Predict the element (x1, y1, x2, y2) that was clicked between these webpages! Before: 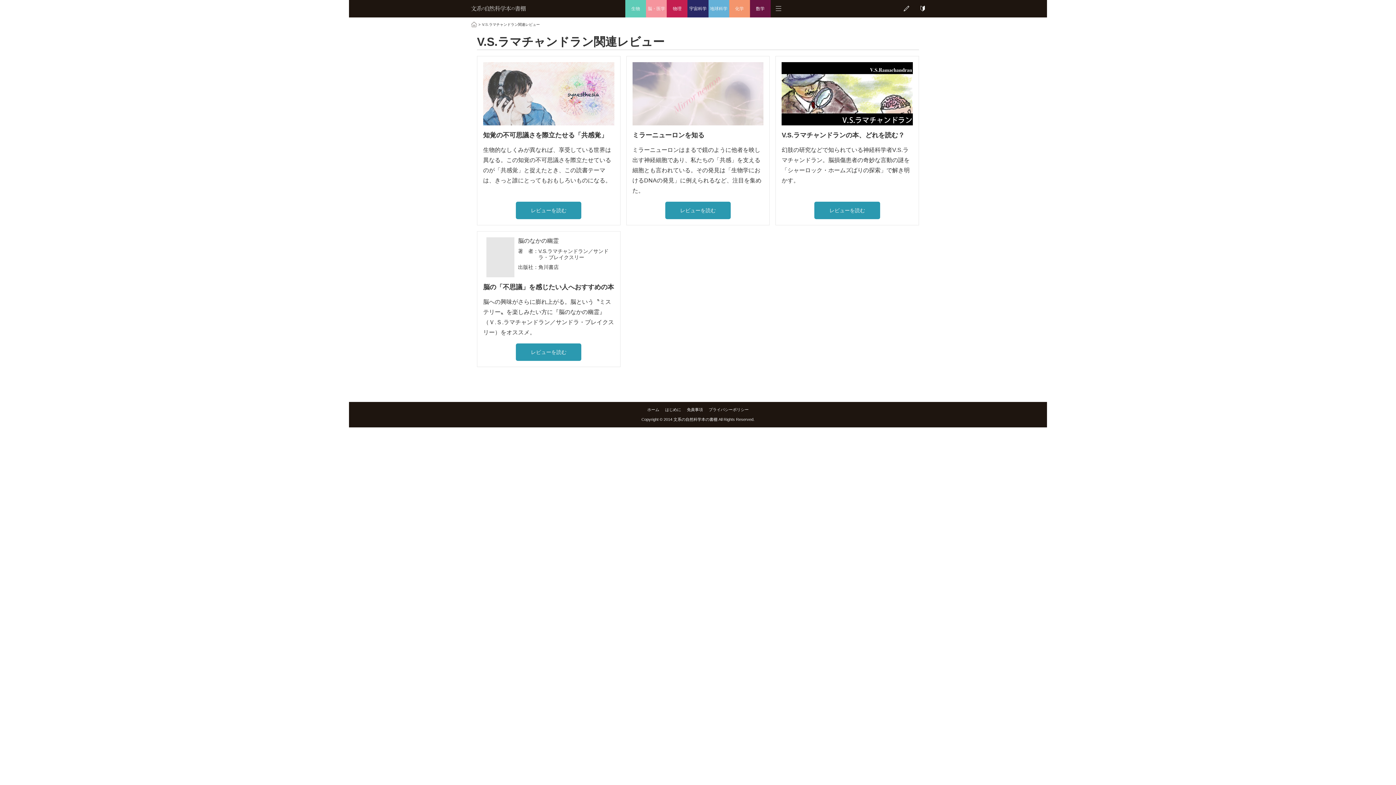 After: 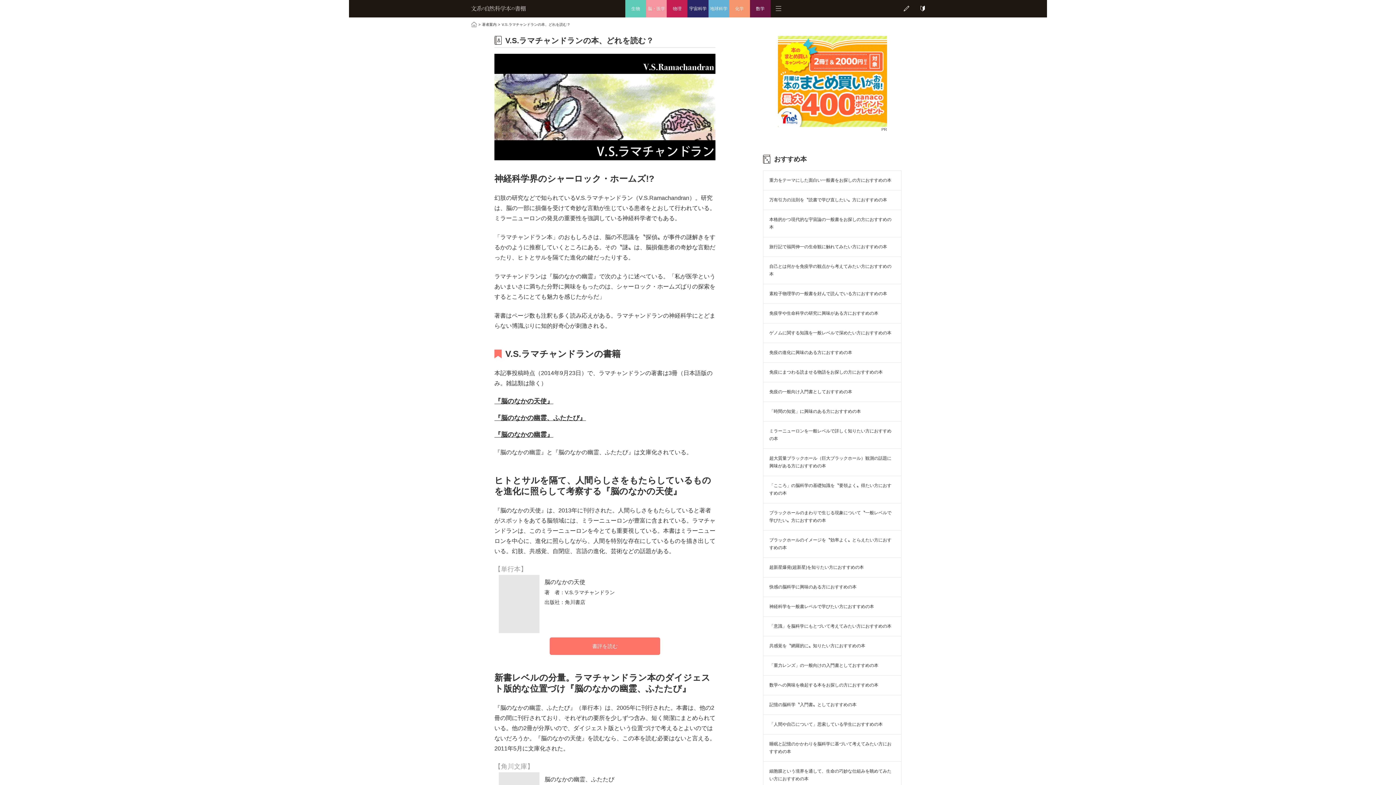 Action: label: レビューを読む bbox: (814, 201, 880, 219)